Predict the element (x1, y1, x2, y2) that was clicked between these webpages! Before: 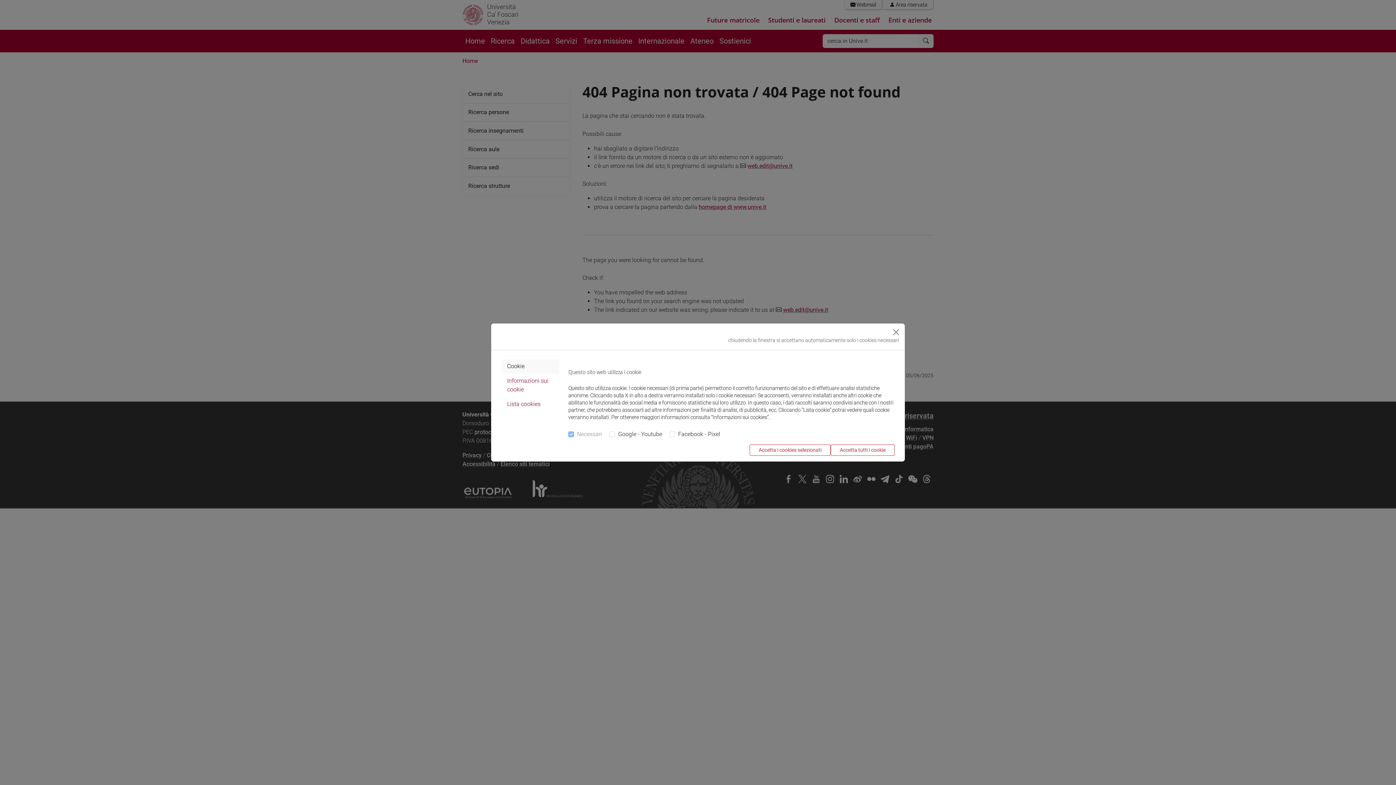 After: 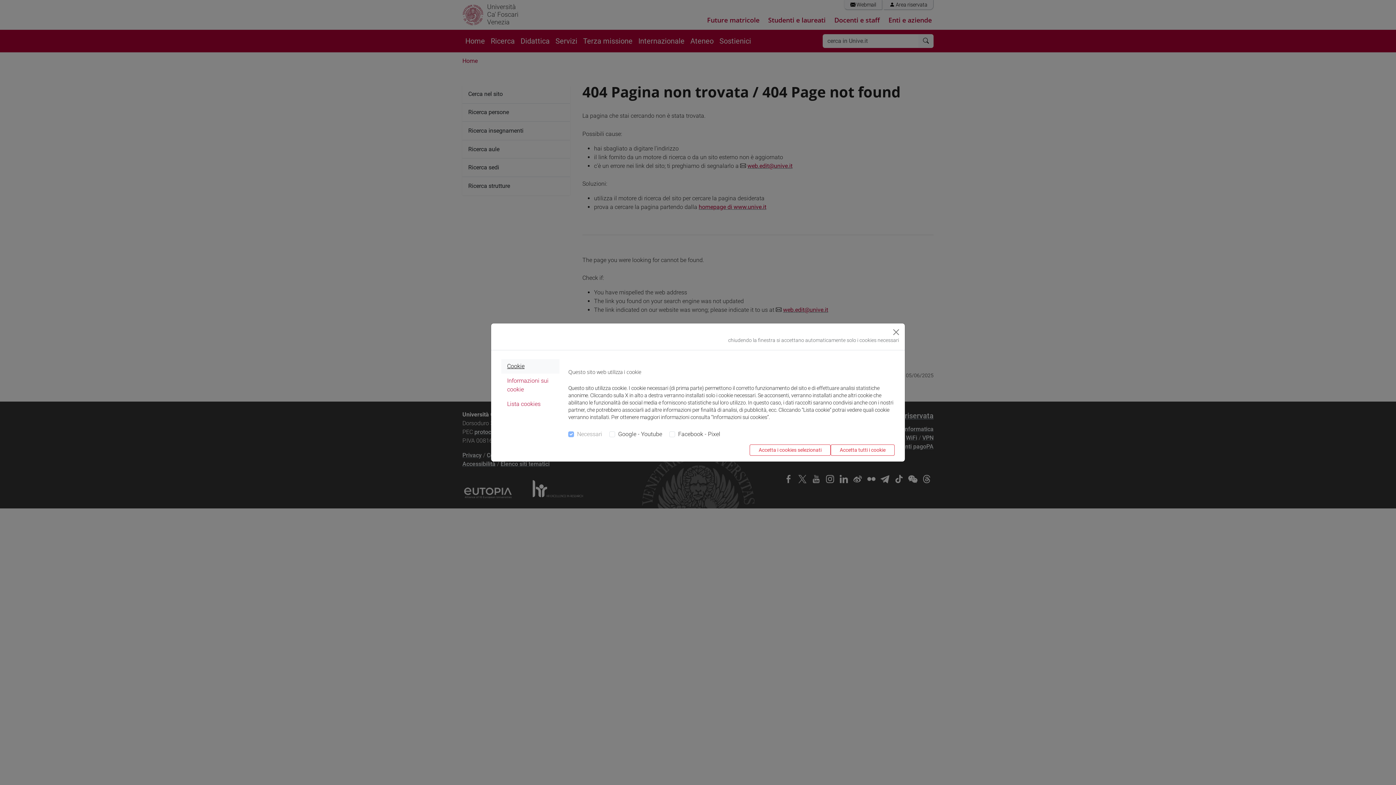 Action: label: Cookie bbox: (501, 359, 559, 373)